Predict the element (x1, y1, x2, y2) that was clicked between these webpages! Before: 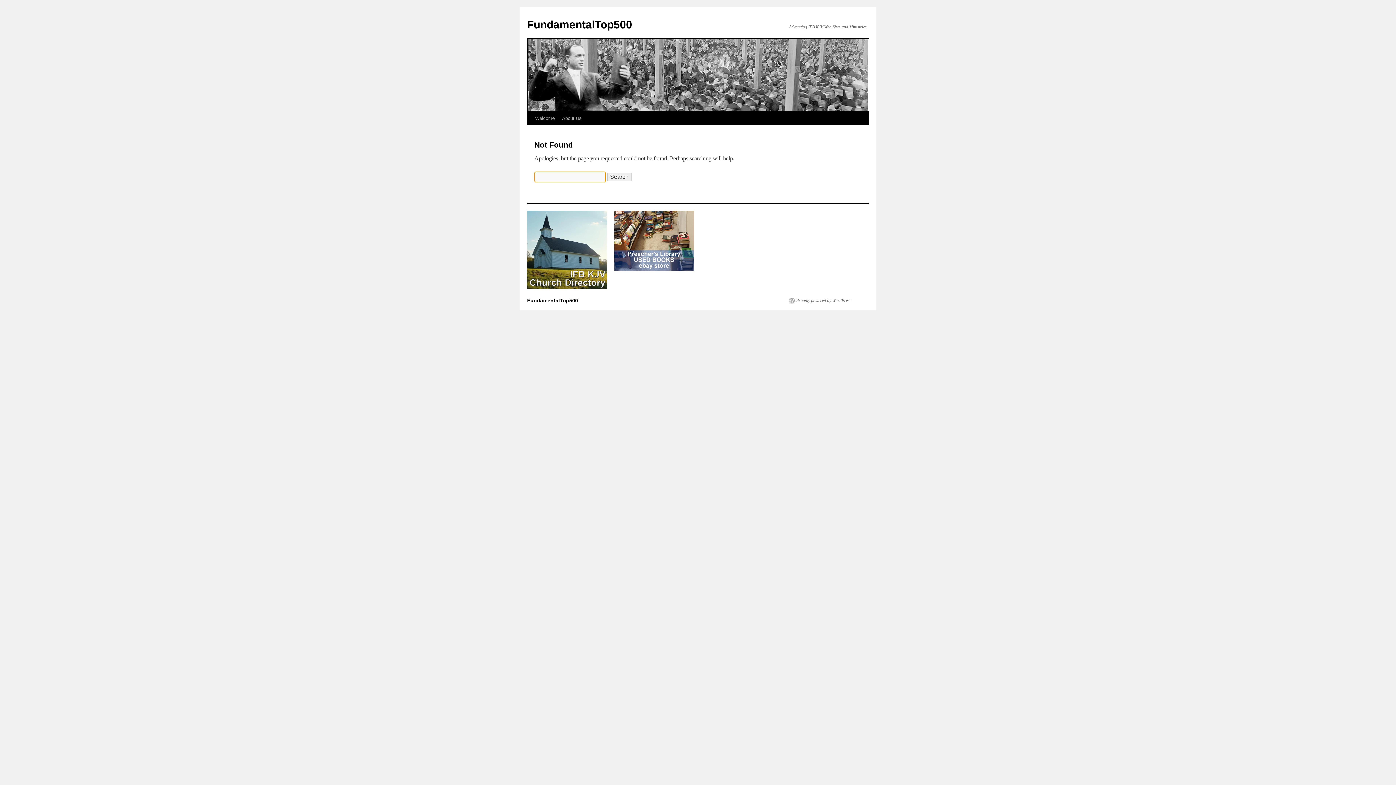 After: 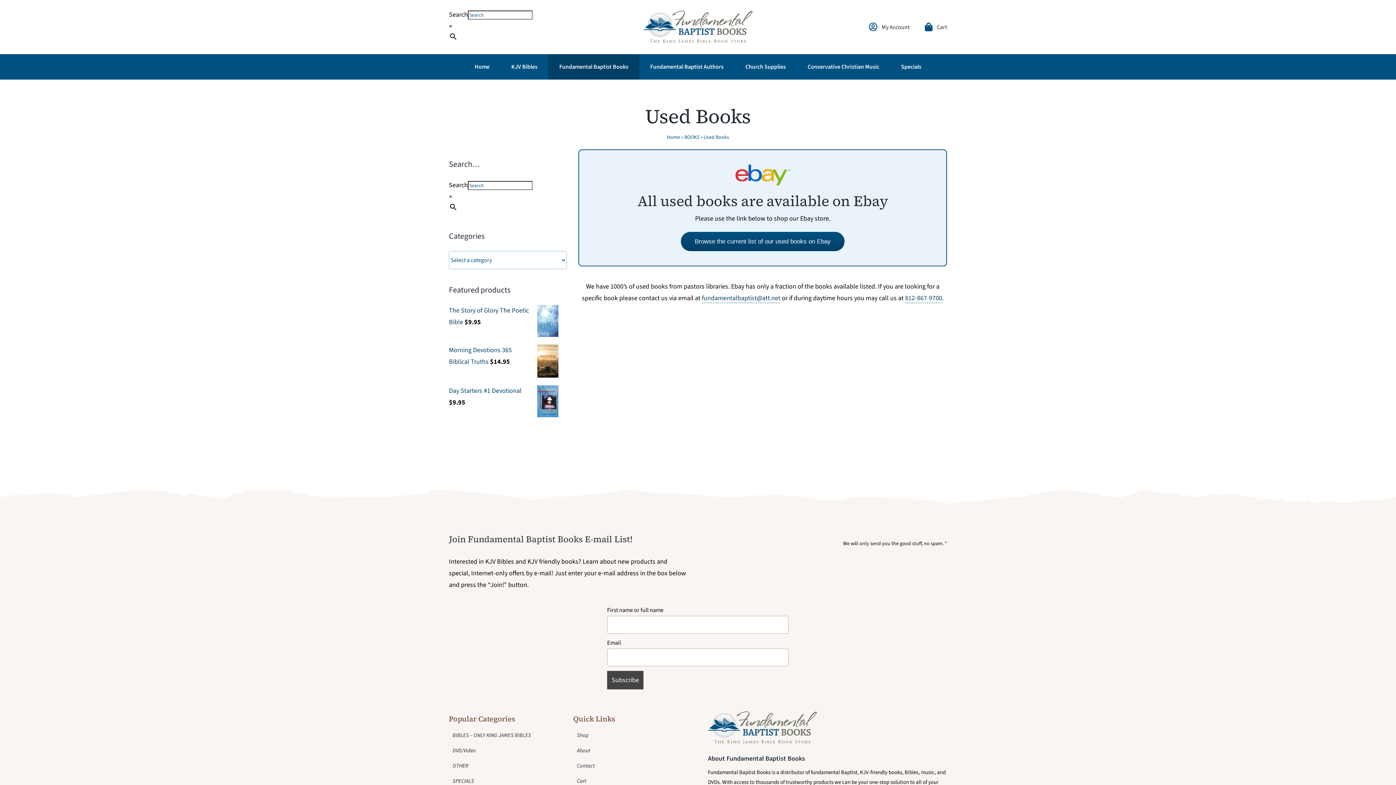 Action: bbox: (614, 266, 694, 271)